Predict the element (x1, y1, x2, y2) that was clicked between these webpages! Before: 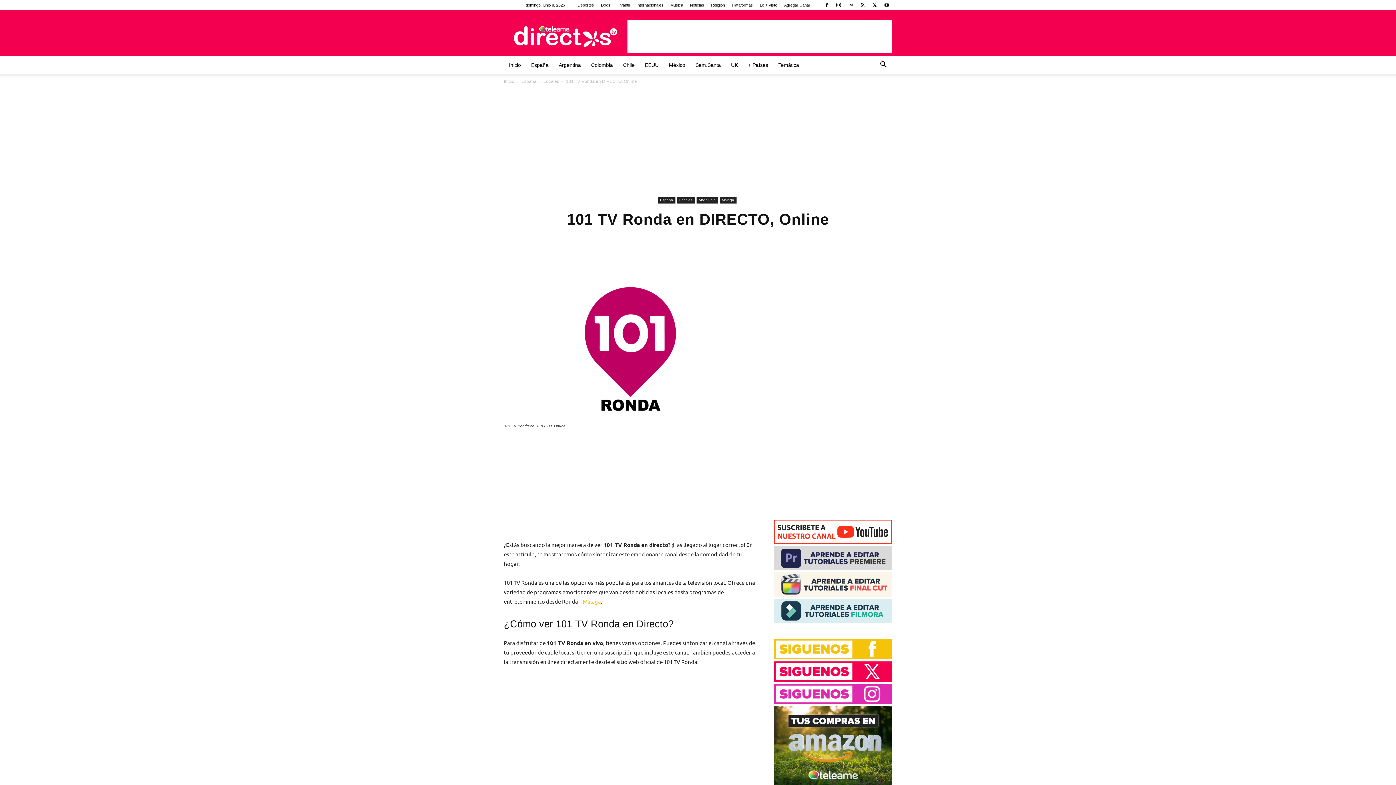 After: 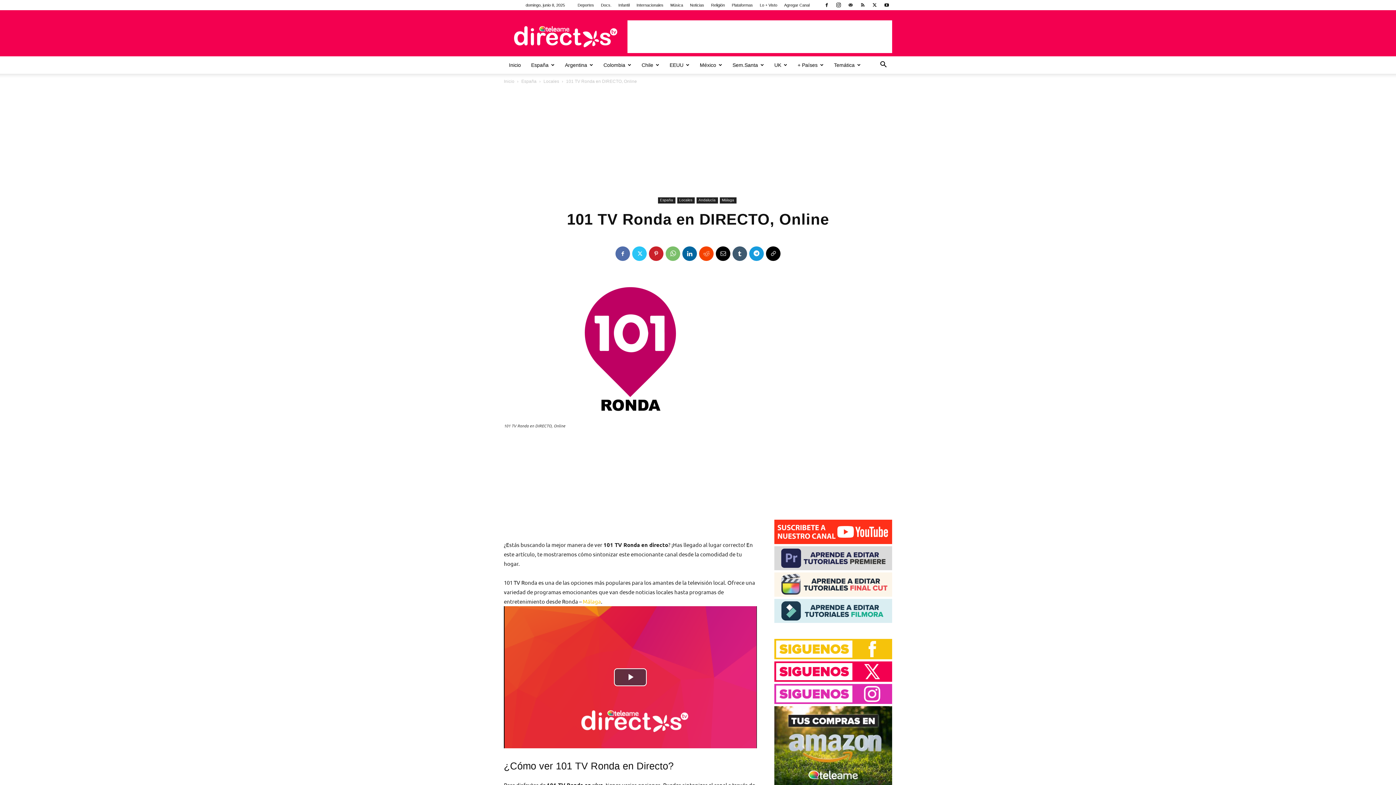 Action: bbox: (757, 246, 772, 261)